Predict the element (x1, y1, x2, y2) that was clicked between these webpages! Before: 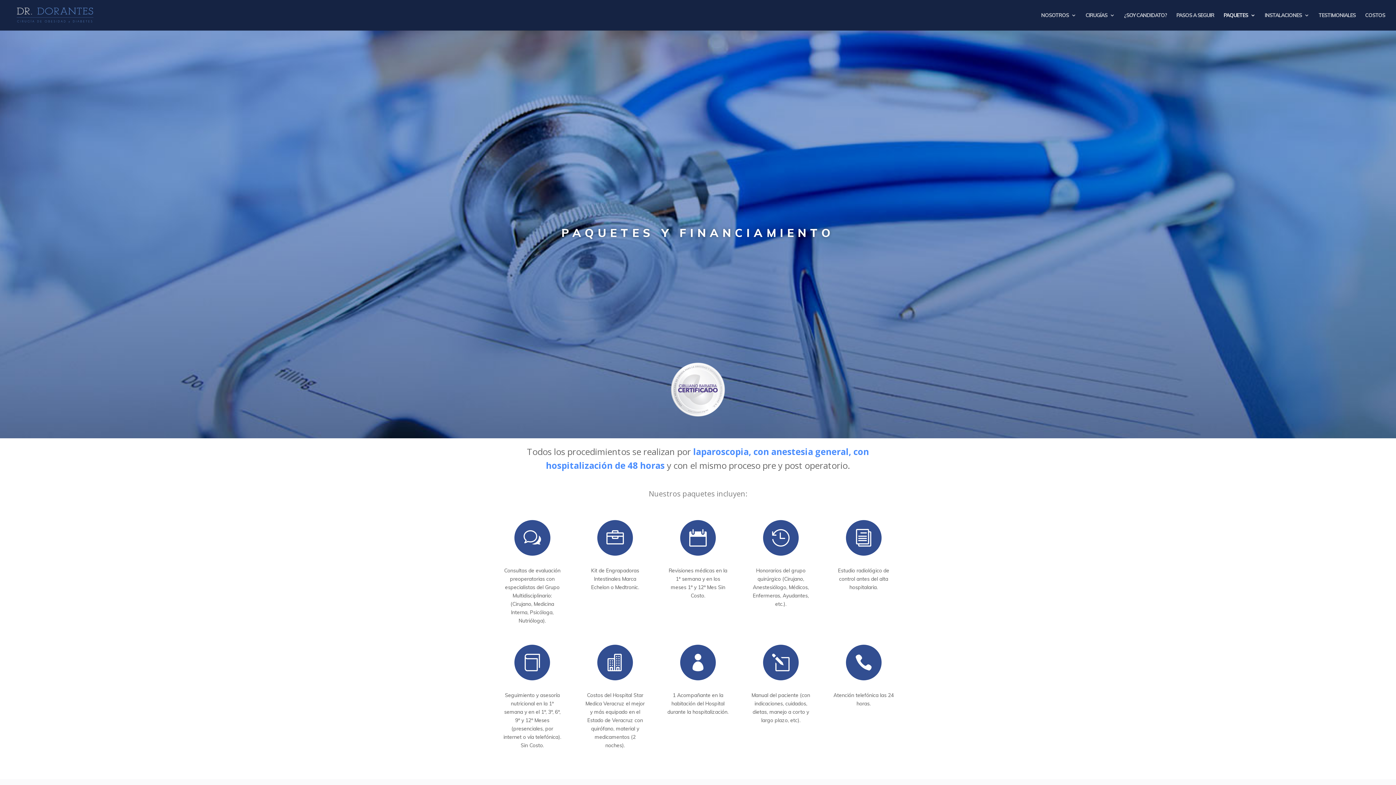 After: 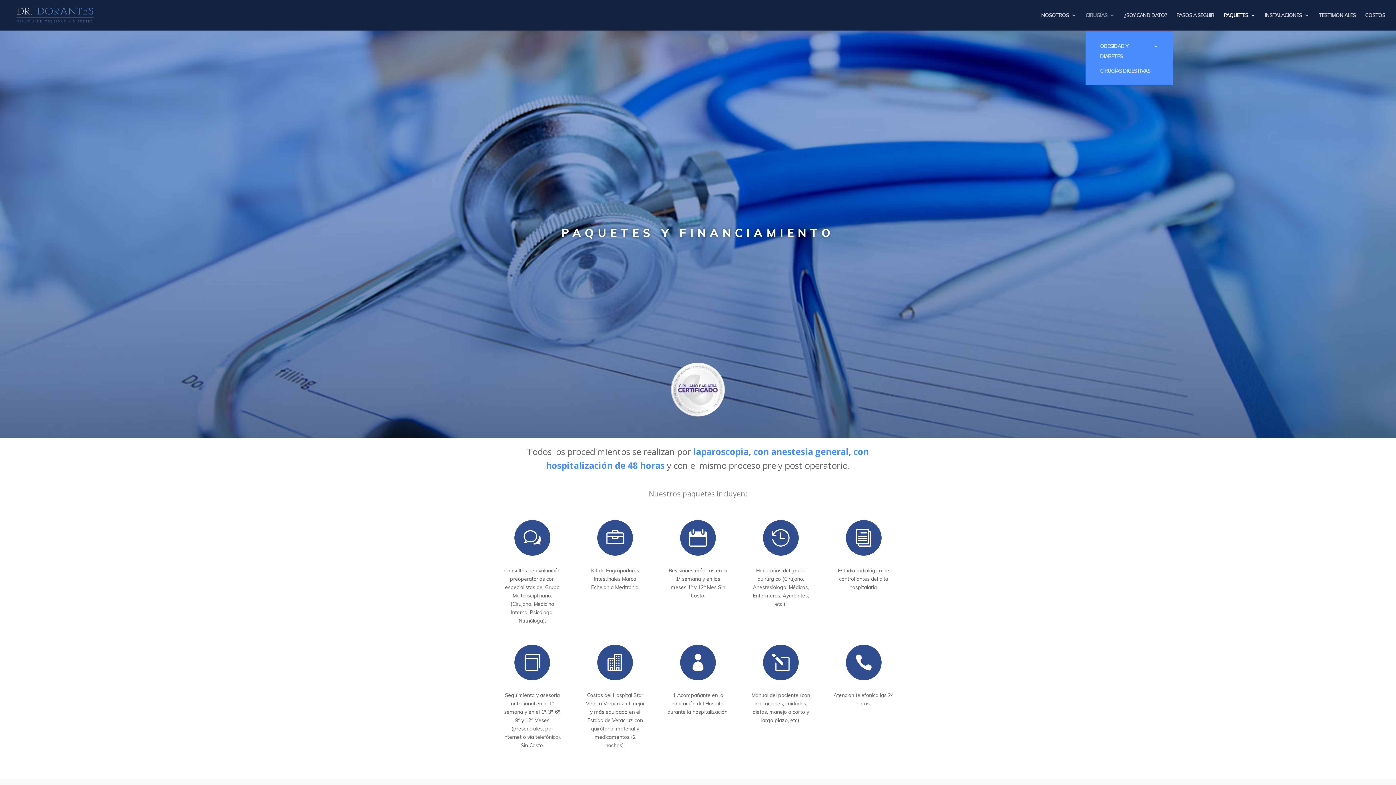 Action: bbox: (1085, 12, 1114, 30) label: CIRUGÍAS